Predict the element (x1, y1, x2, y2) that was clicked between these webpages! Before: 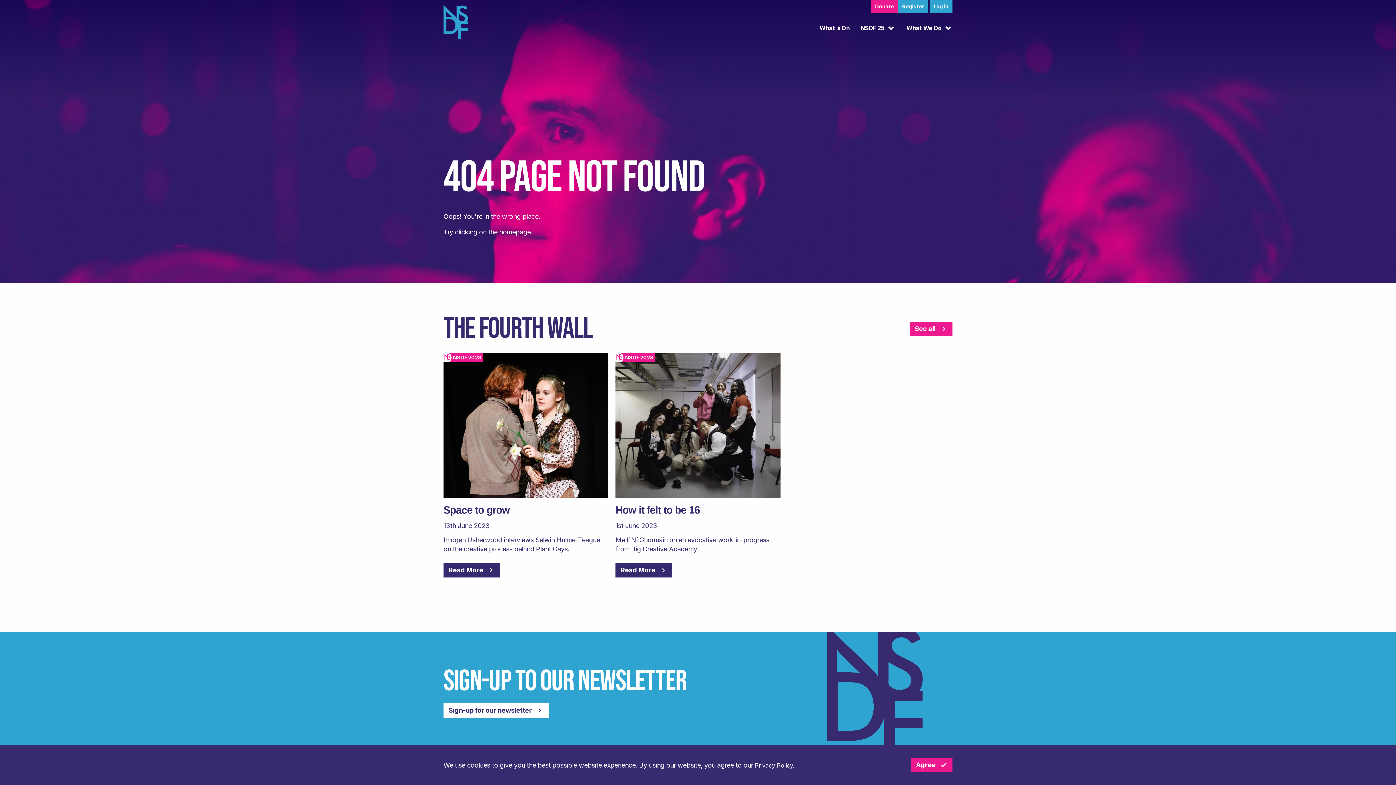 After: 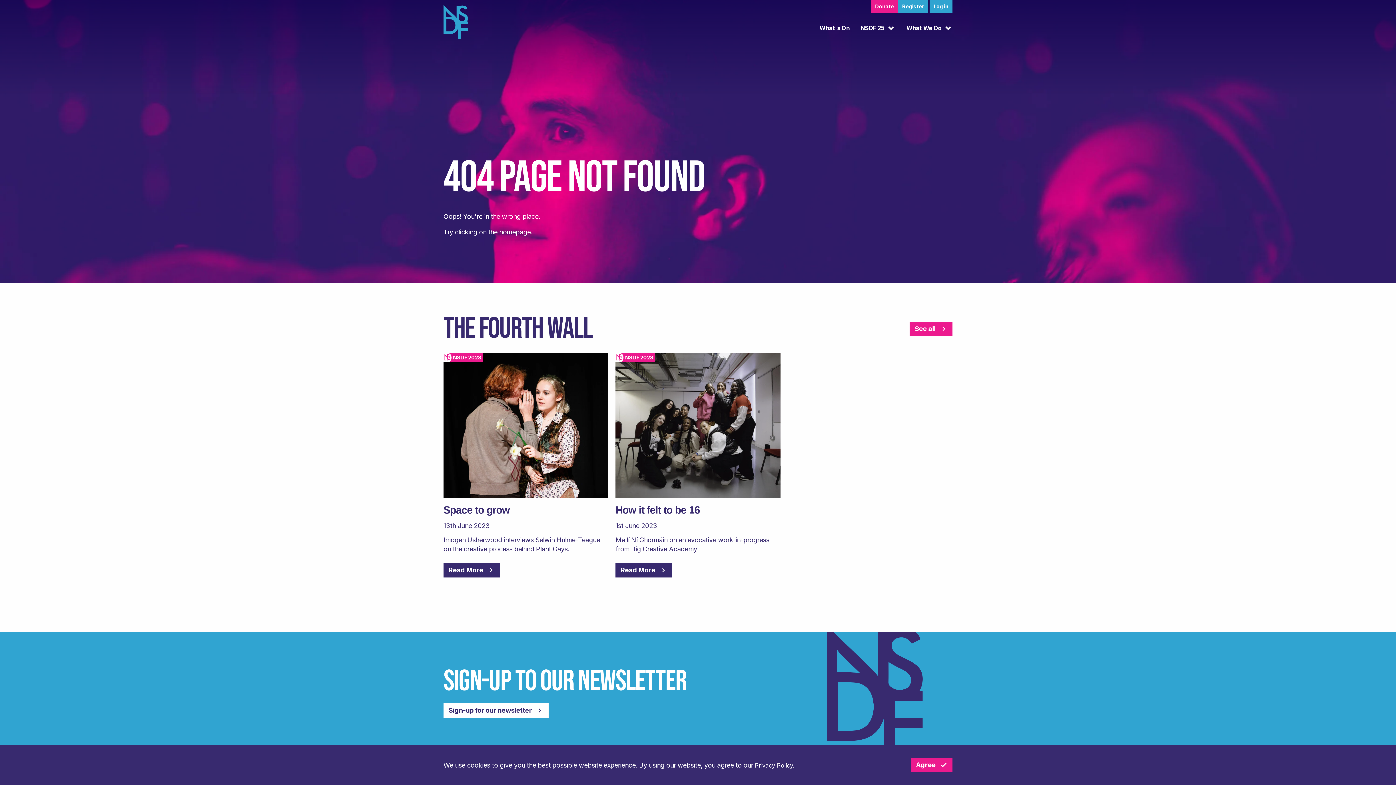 Action: label: NSDF 2023
How it felt to be 16
1st June 2023

Mailí Ní Ghormáin on an evocative work-in-progress from Big Creative Academy

Read More bbox: (615, 353, 780, 577)